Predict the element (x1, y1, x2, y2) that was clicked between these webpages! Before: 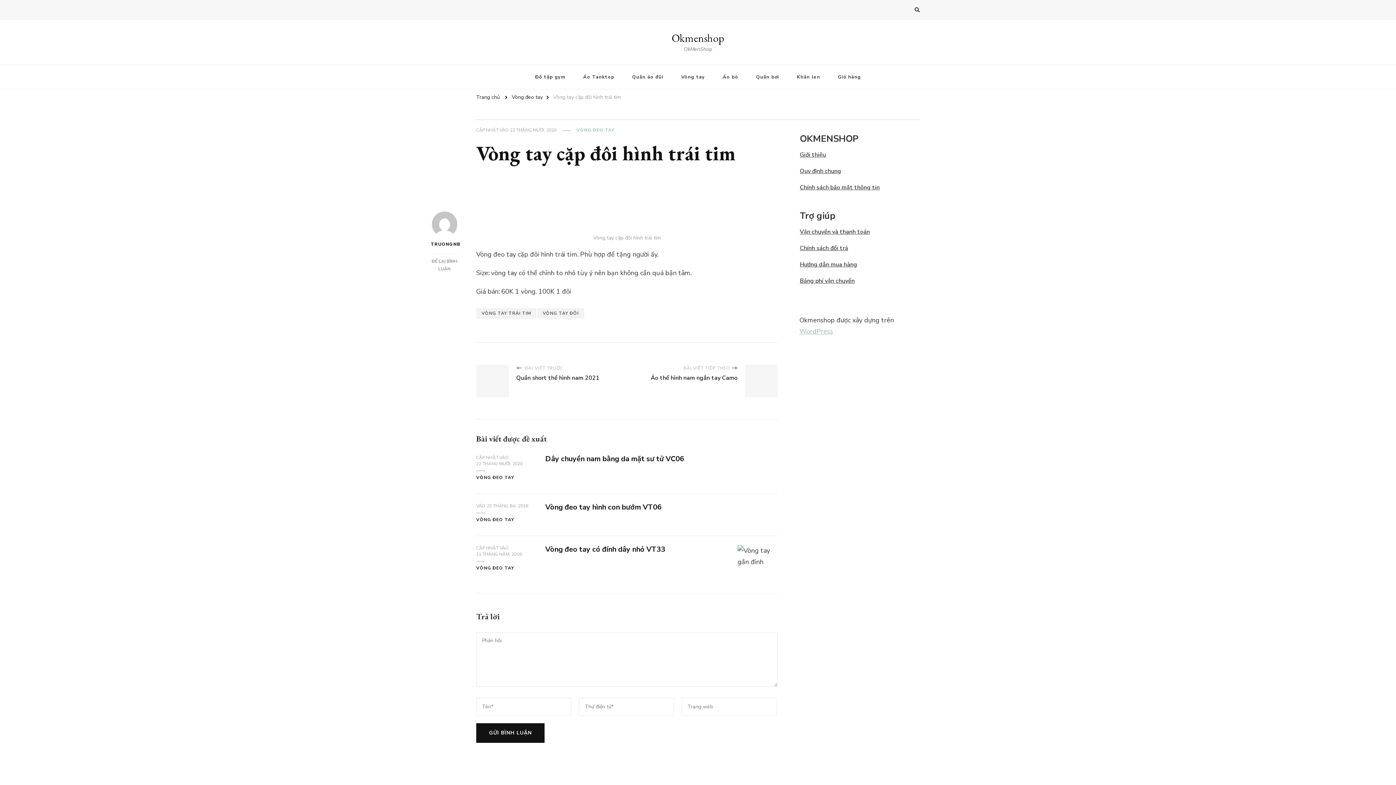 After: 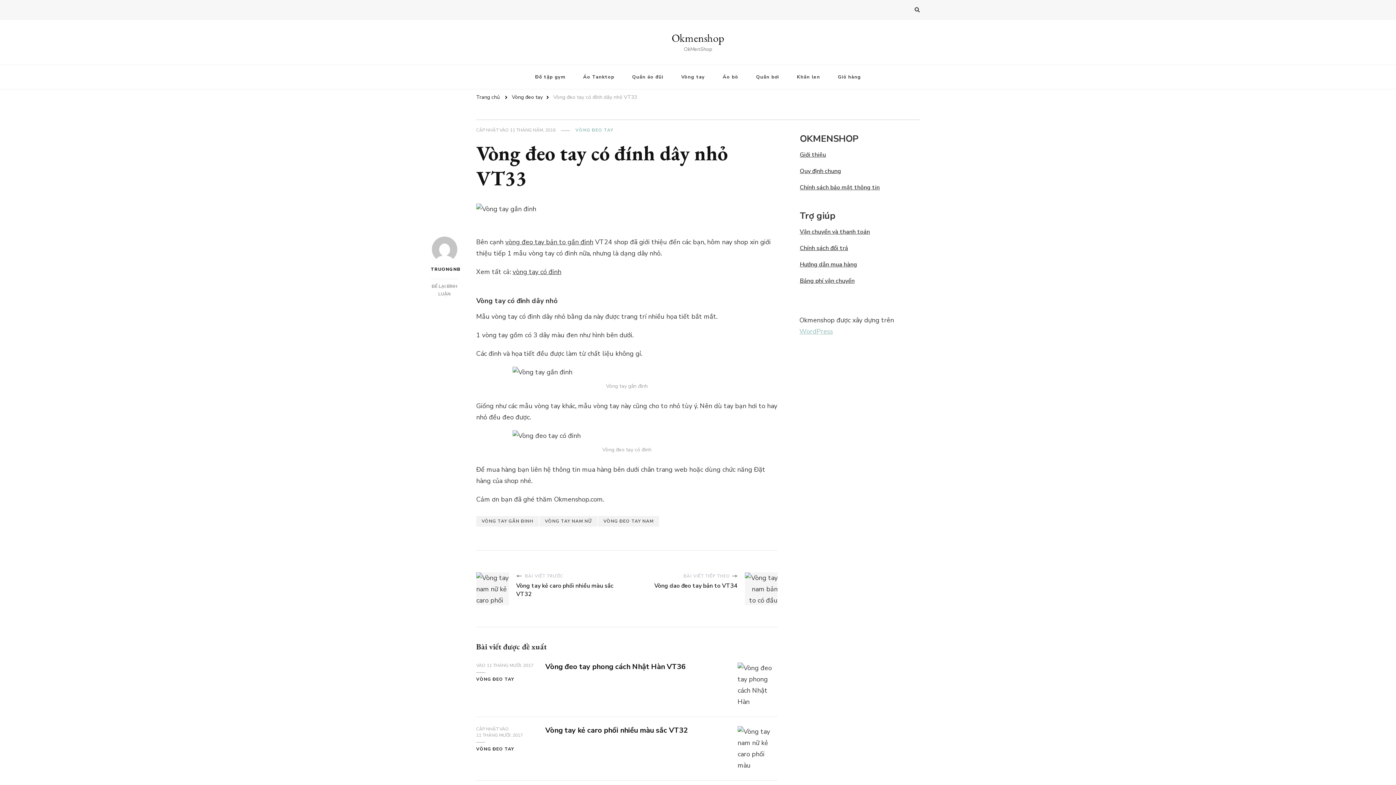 Action: bbox: (476, 551, 521, 557) label: 11 THÁNG NĂM, 2016